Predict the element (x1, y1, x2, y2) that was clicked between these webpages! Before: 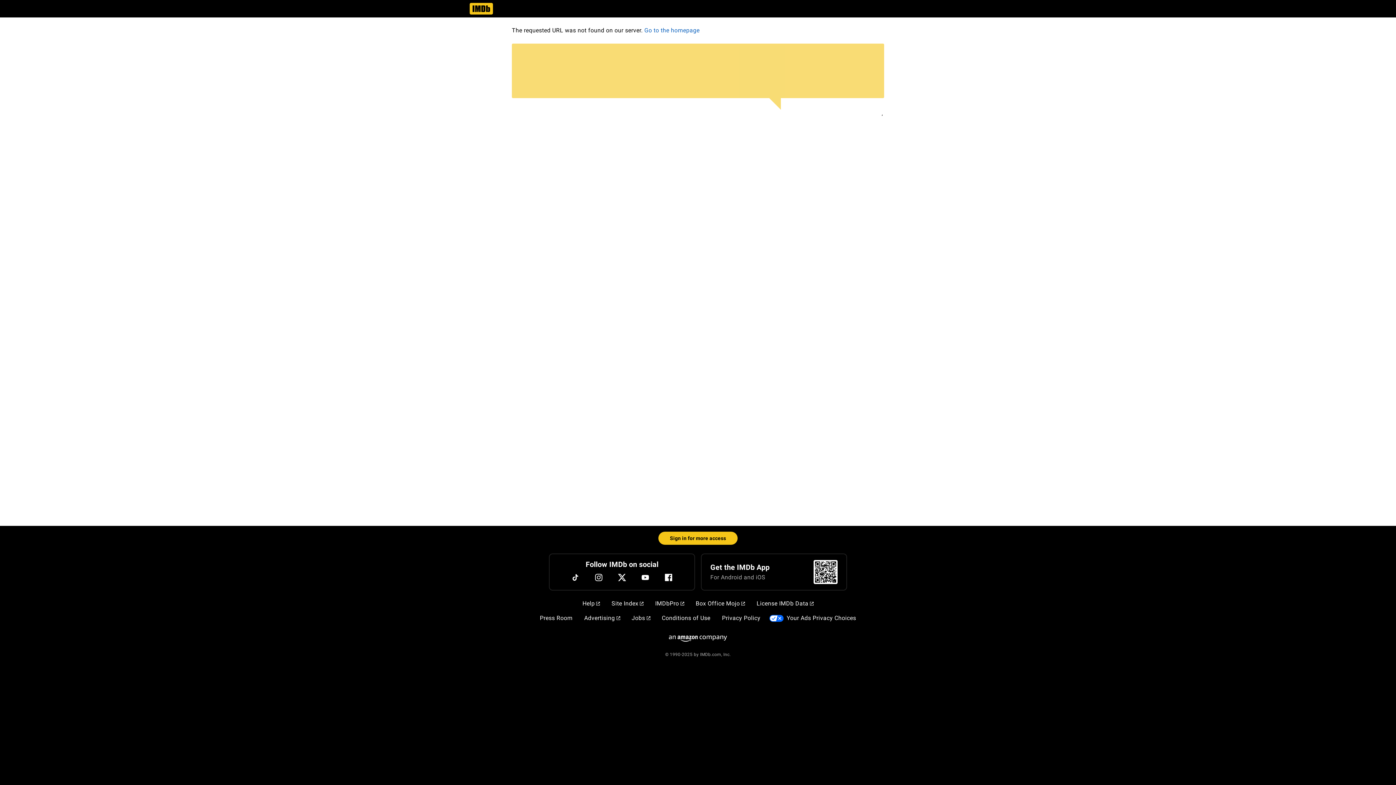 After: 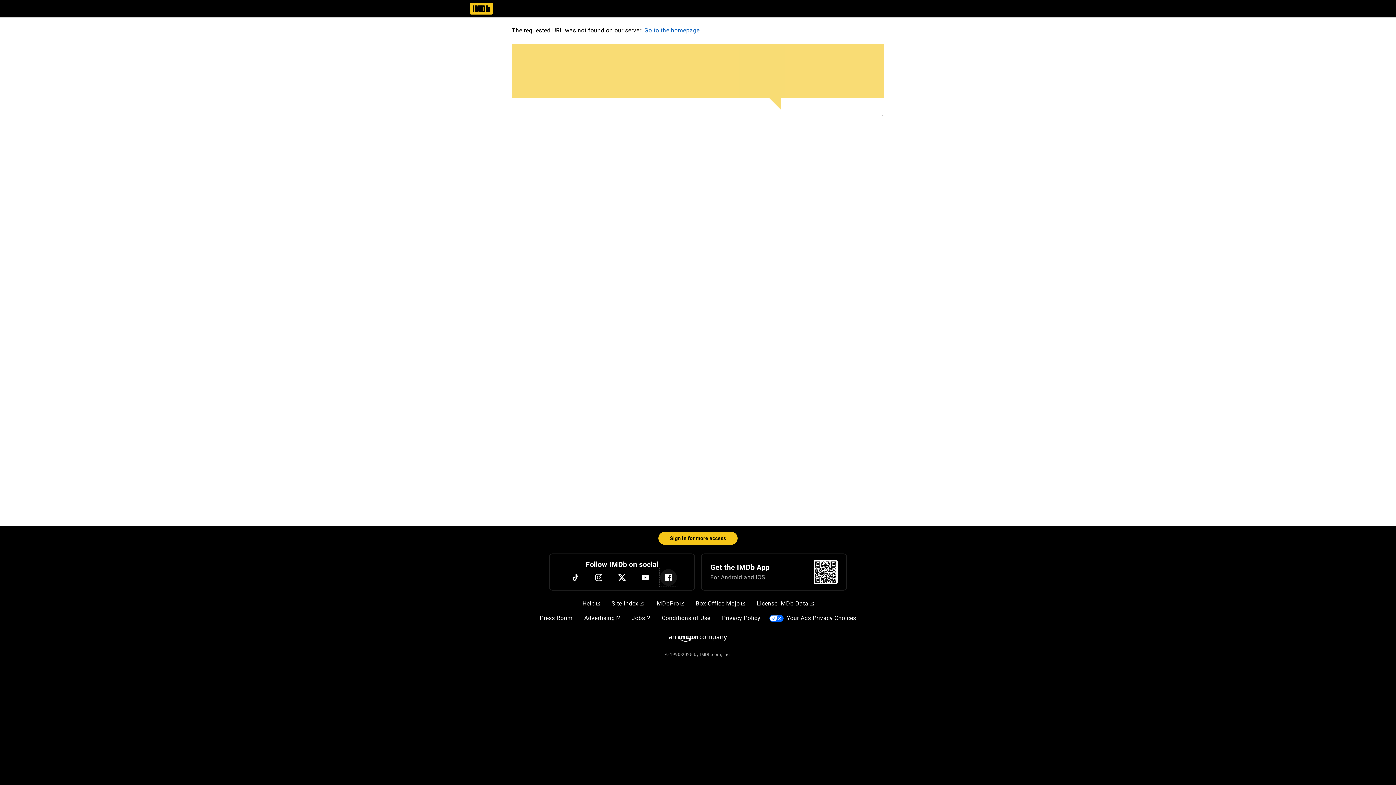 Action: label: Facebook bbox: (660, 569, 677, 586)